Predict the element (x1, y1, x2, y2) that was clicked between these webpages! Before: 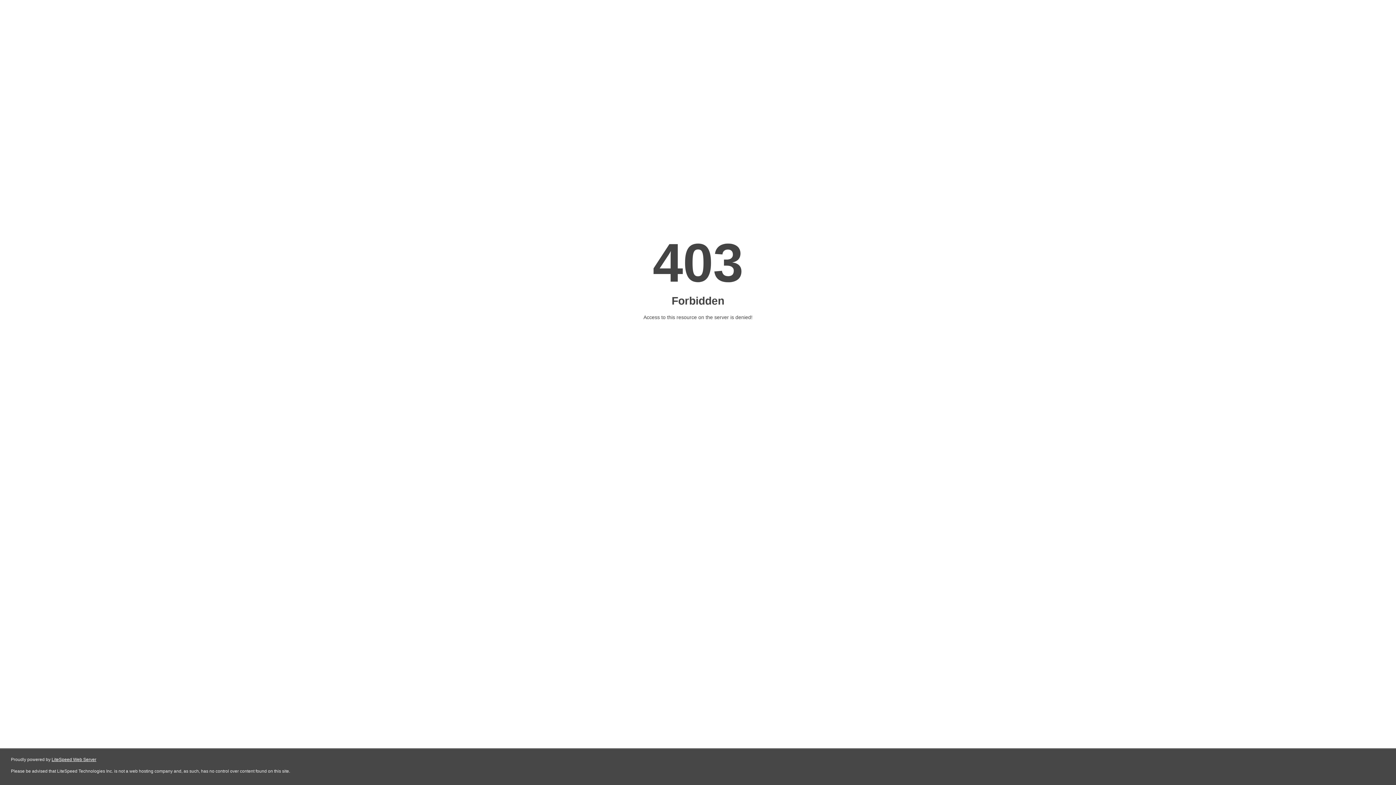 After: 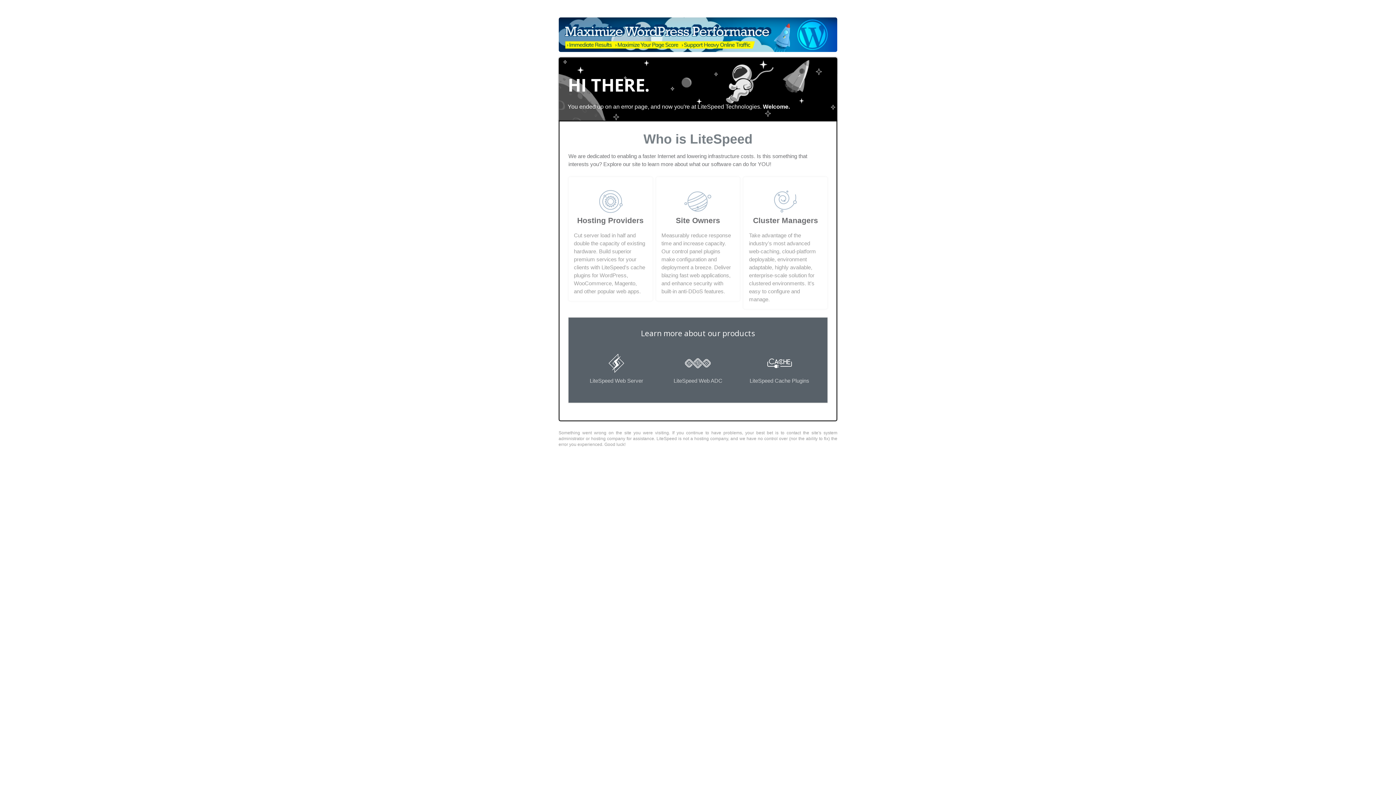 Action: bbox: (51, 757, 96, 762) label: LiteSpeed Web Server